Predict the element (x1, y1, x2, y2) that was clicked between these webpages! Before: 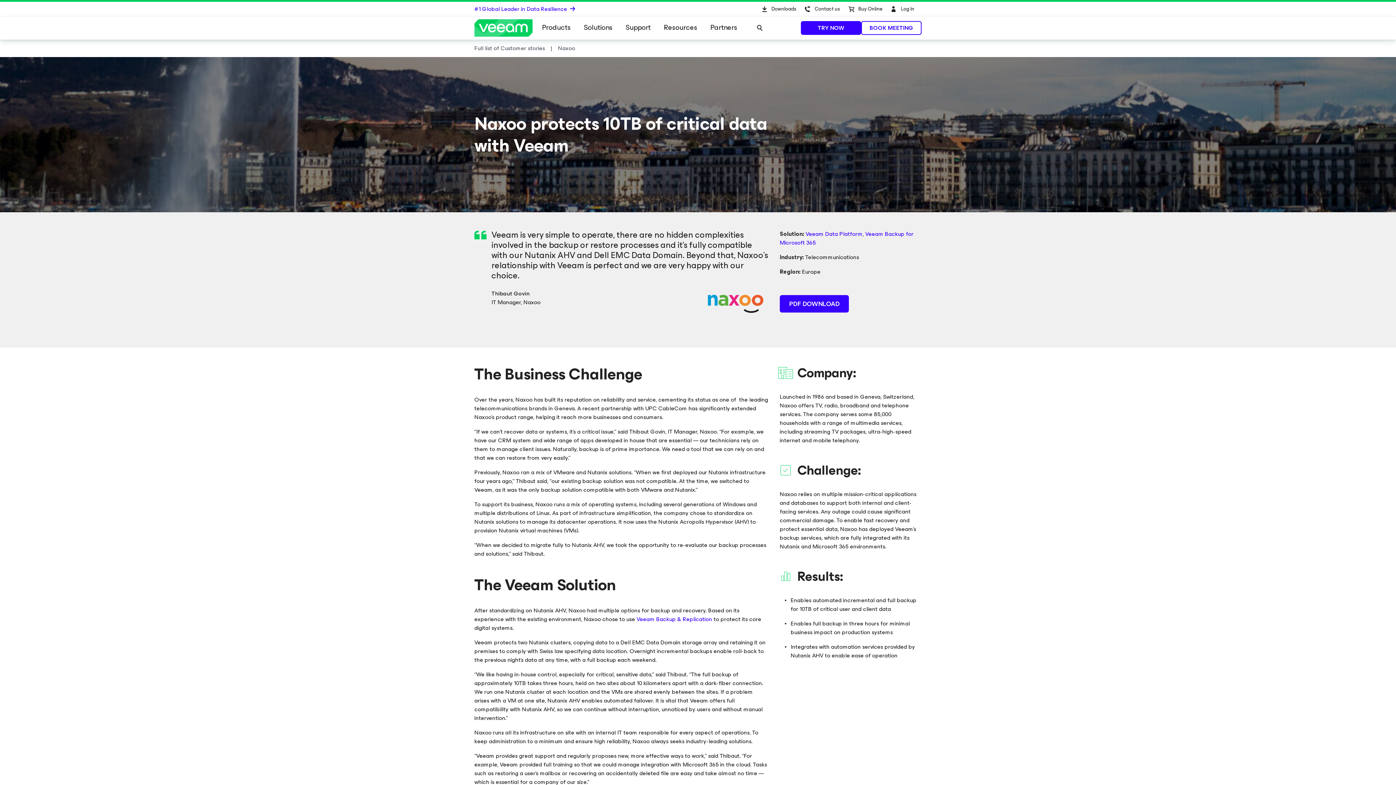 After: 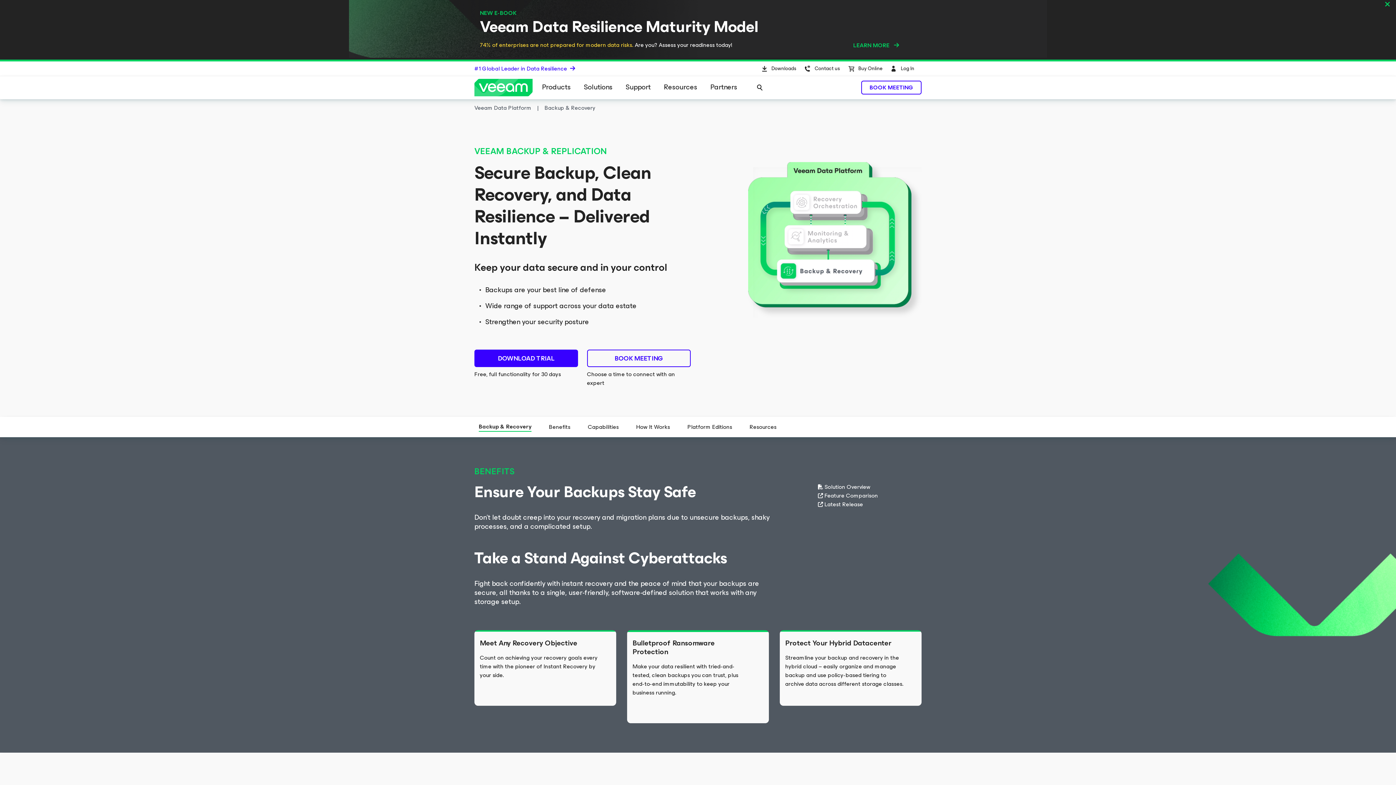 Action: label: Veeam Backup & Replication bbox: (636, 614, 712, 624)